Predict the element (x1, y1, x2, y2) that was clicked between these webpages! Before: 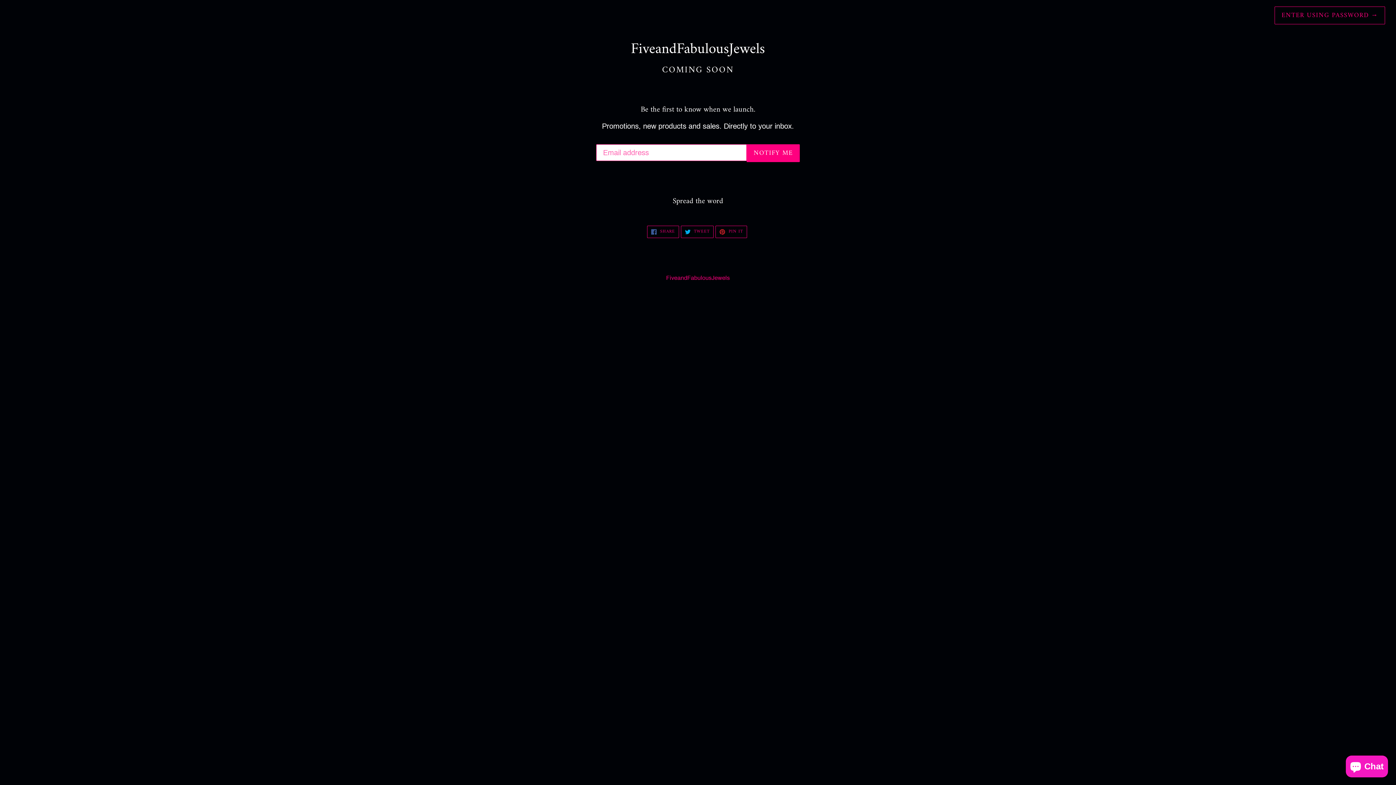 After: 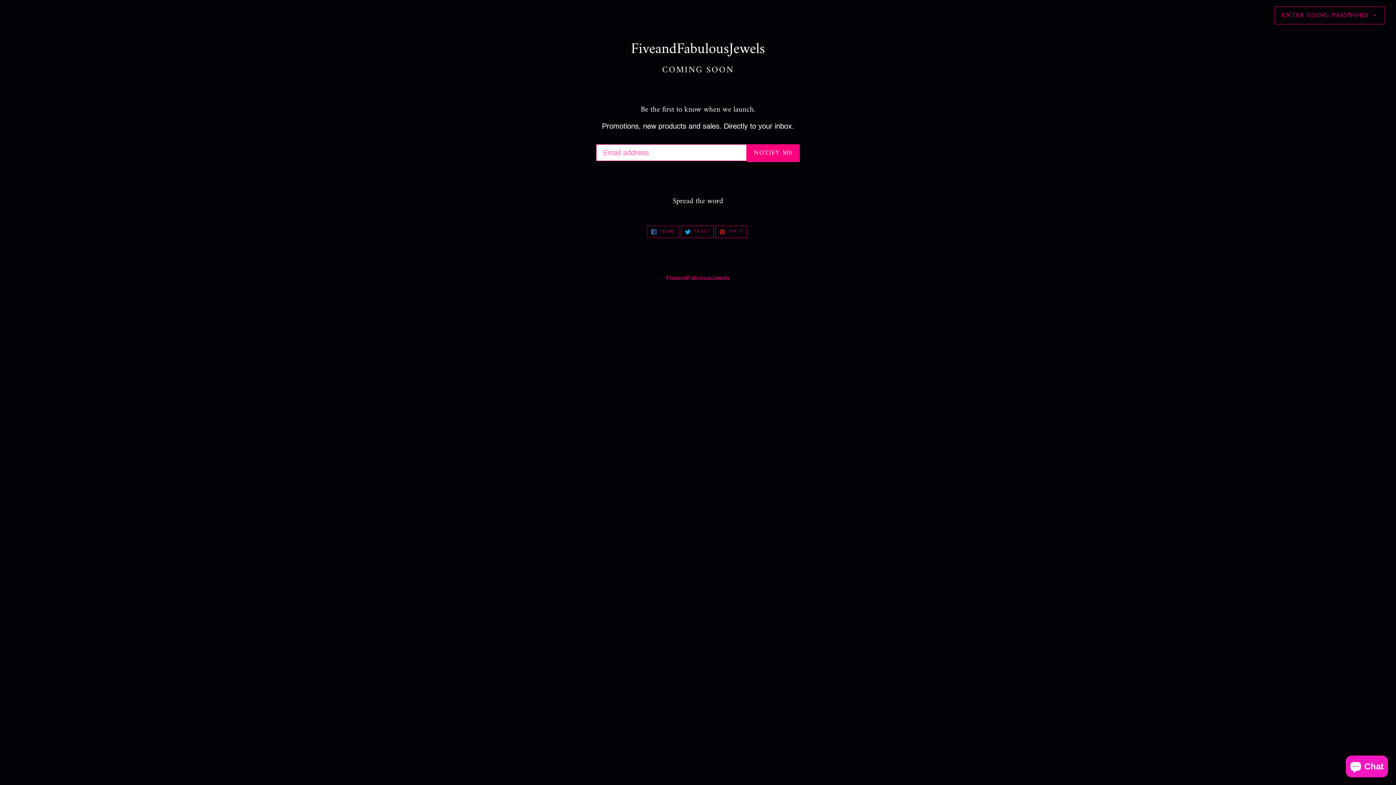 Action: bbox: (647, 225, 679, 238) label:  SHARE
SHARE ON FACEBOOK